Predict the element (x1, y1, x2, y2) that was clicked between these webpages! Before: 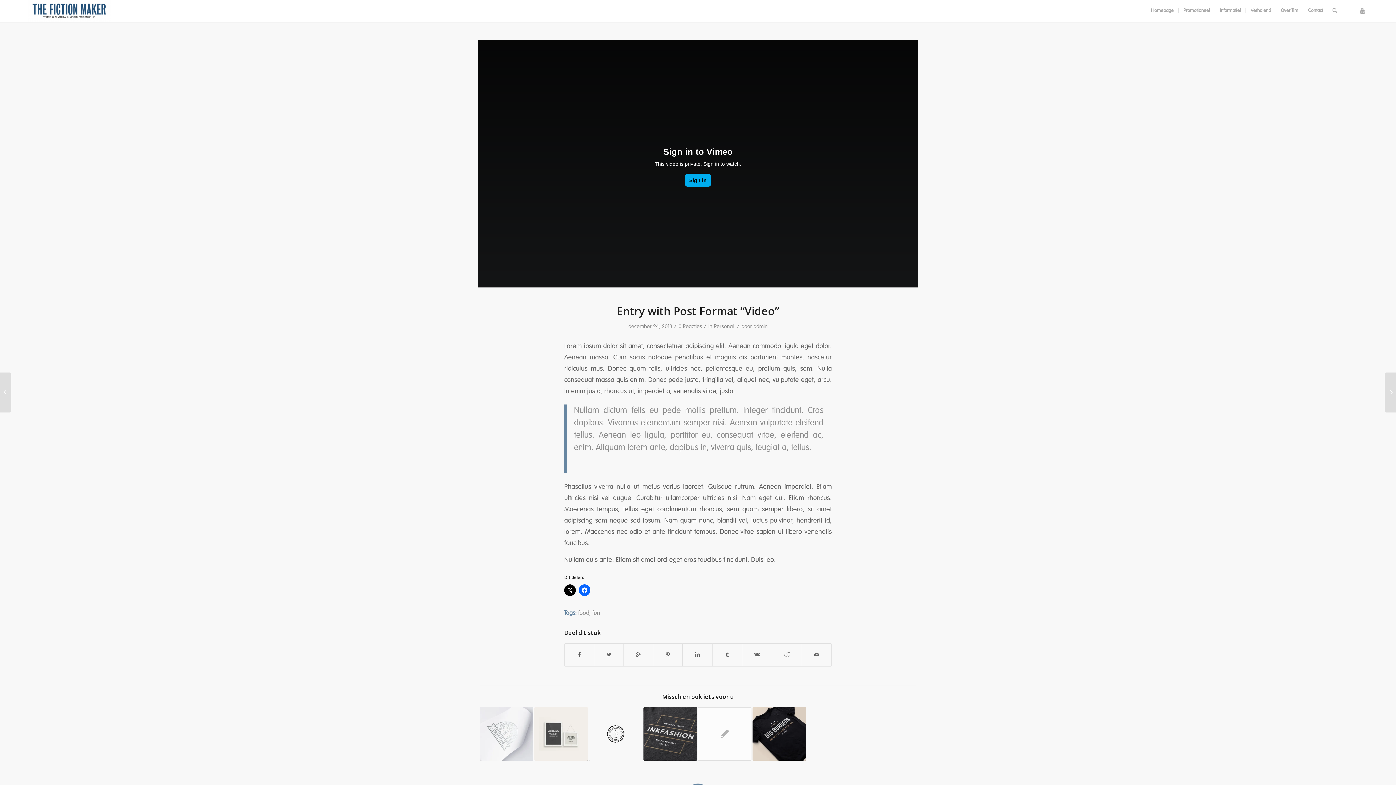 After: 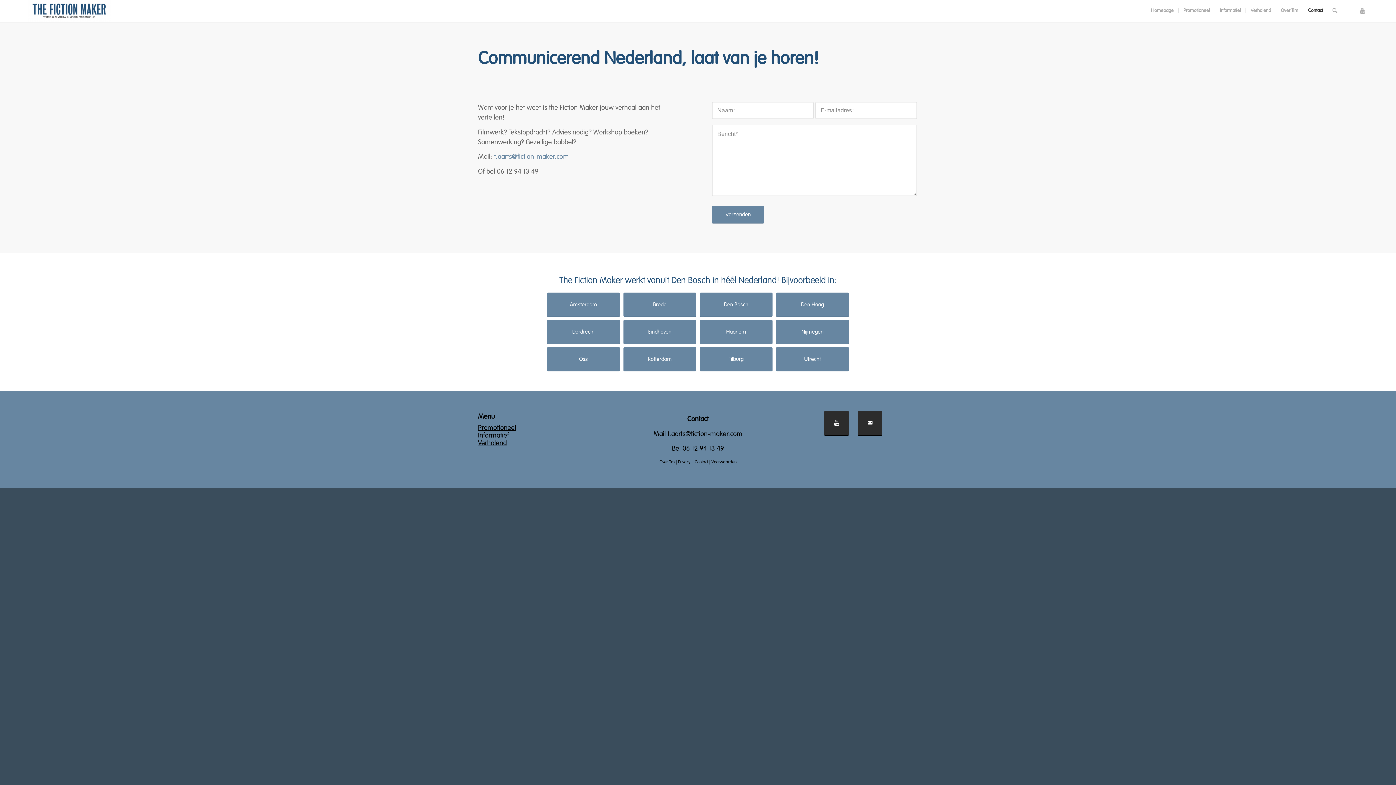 Action: bbox: (1303, 0, 1328, 21) label: Contact